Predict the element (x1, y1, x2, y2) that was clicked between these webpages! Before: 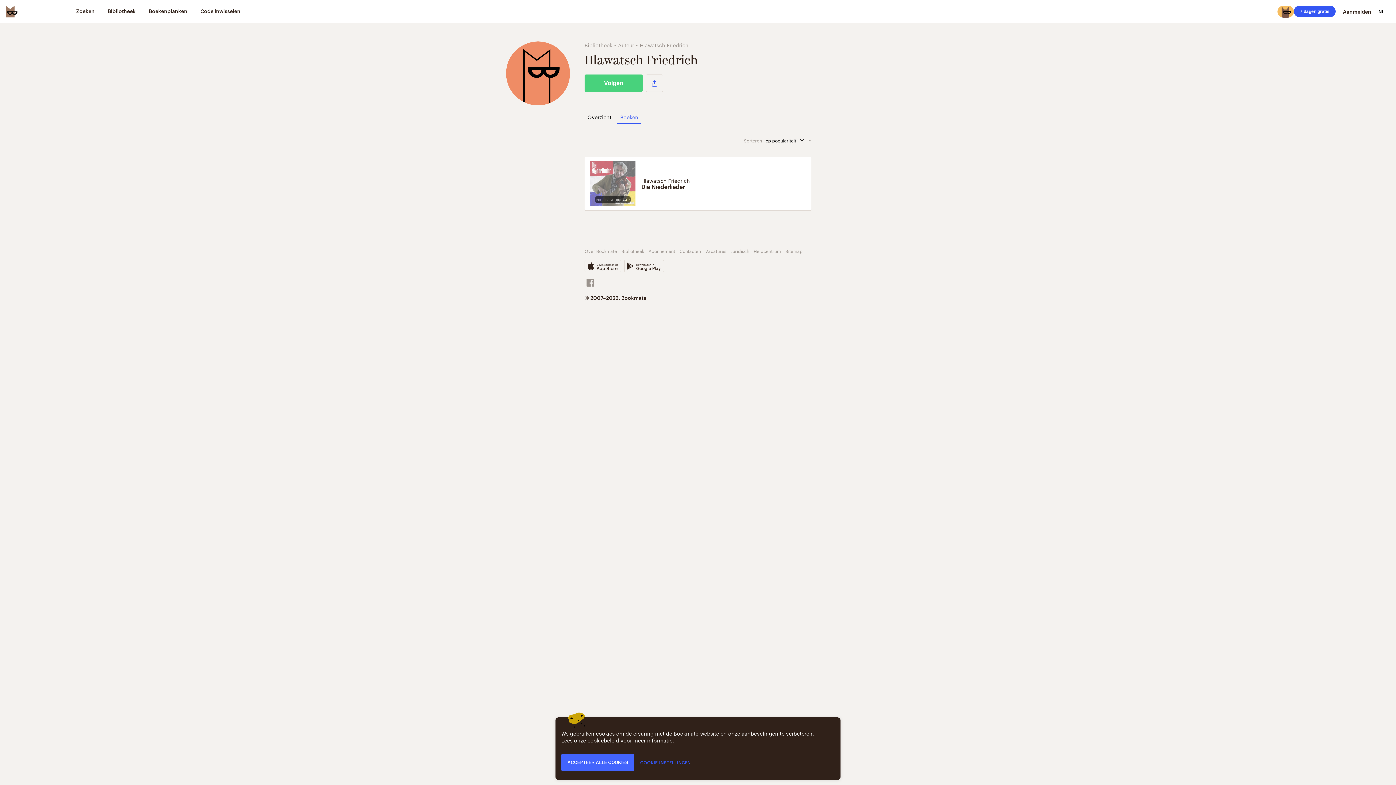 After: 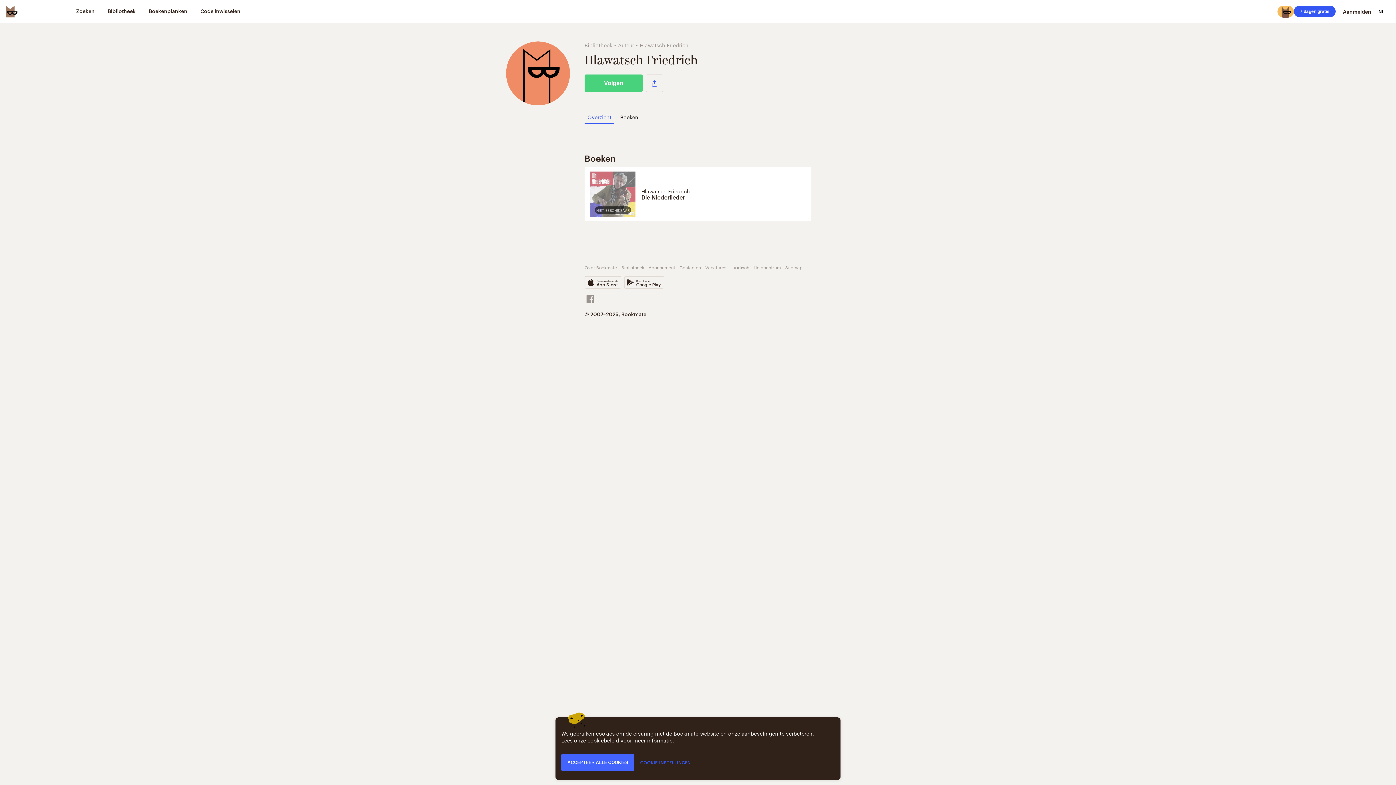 Action: label: Overzicht bbox: (584, 109, 614, 124)